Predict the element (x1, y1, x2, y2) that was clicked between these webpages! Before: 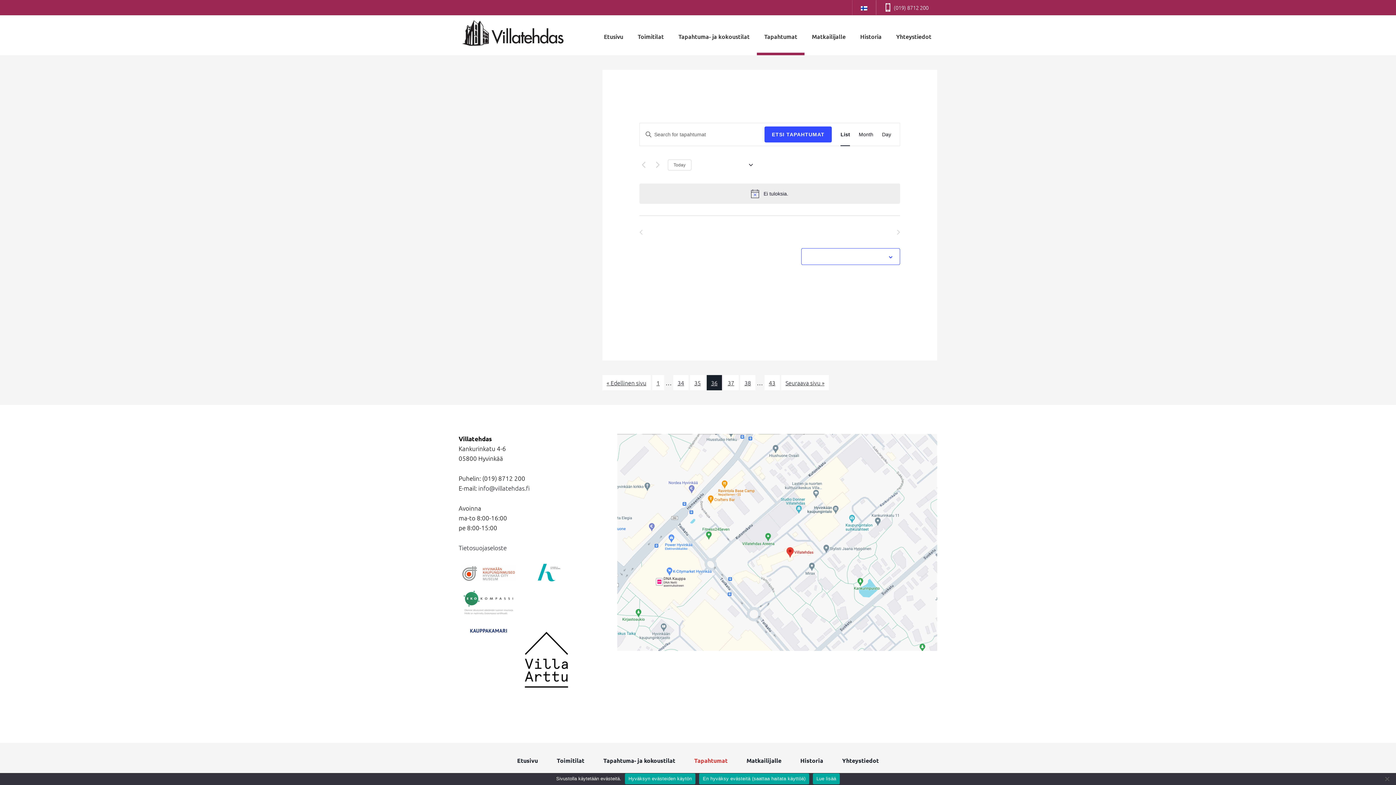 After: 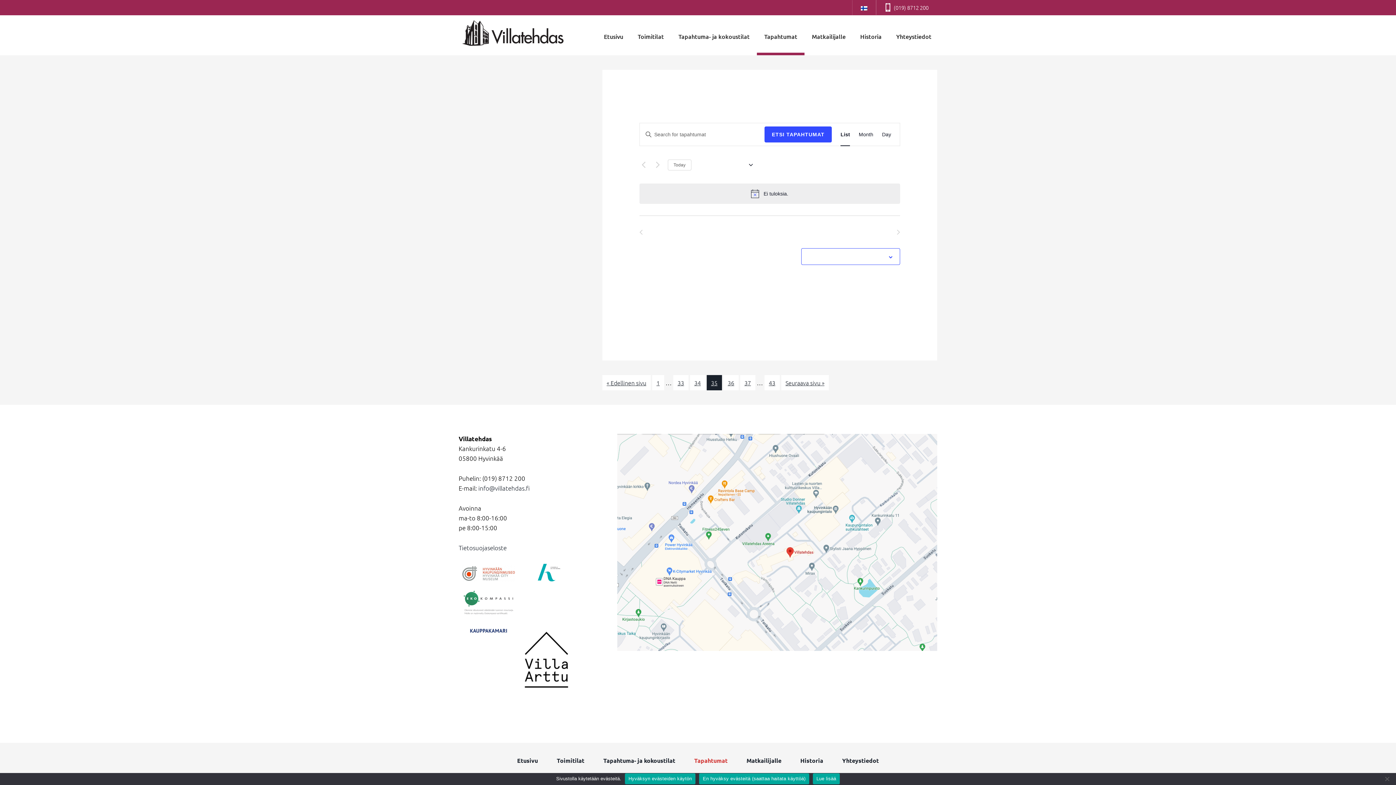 Action: bbox: (690, 375, 705, 390) label: 35